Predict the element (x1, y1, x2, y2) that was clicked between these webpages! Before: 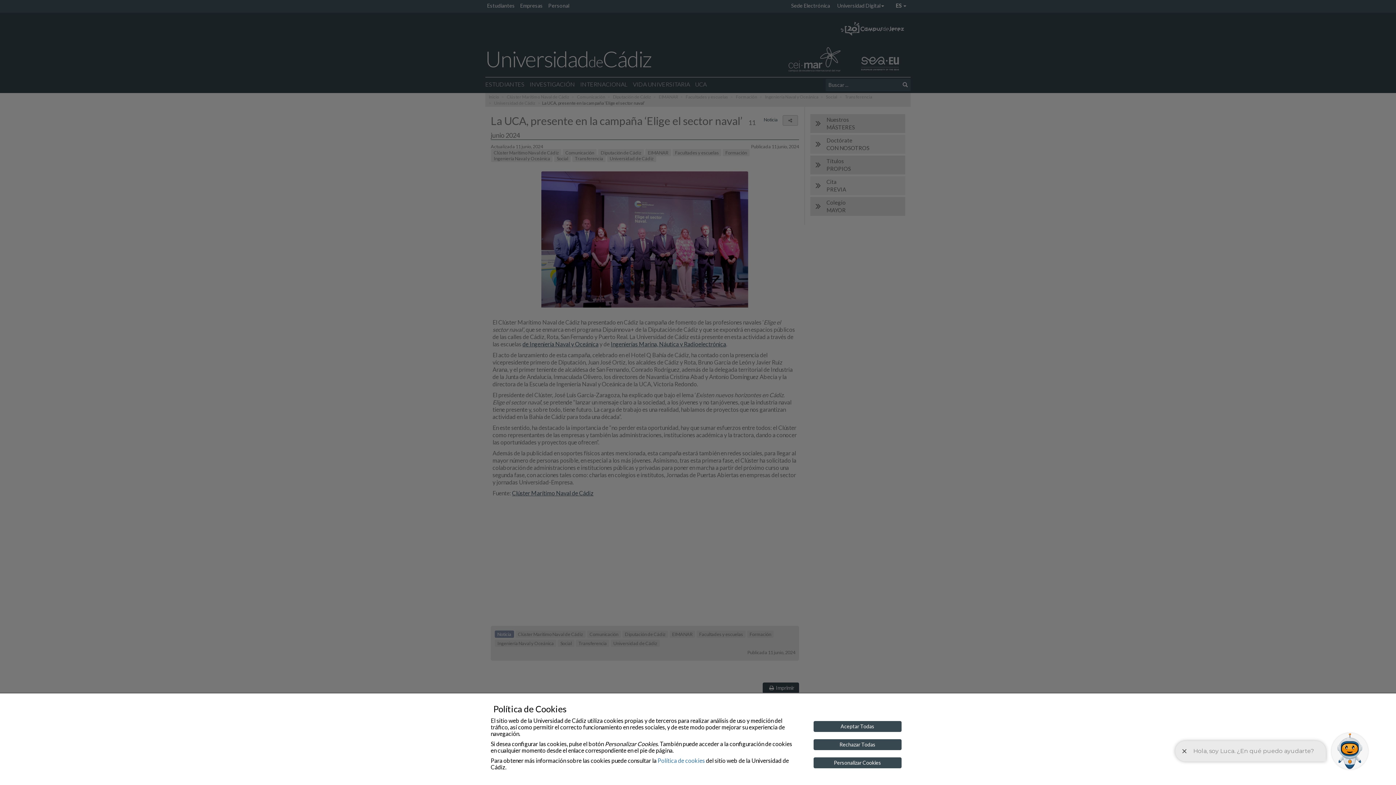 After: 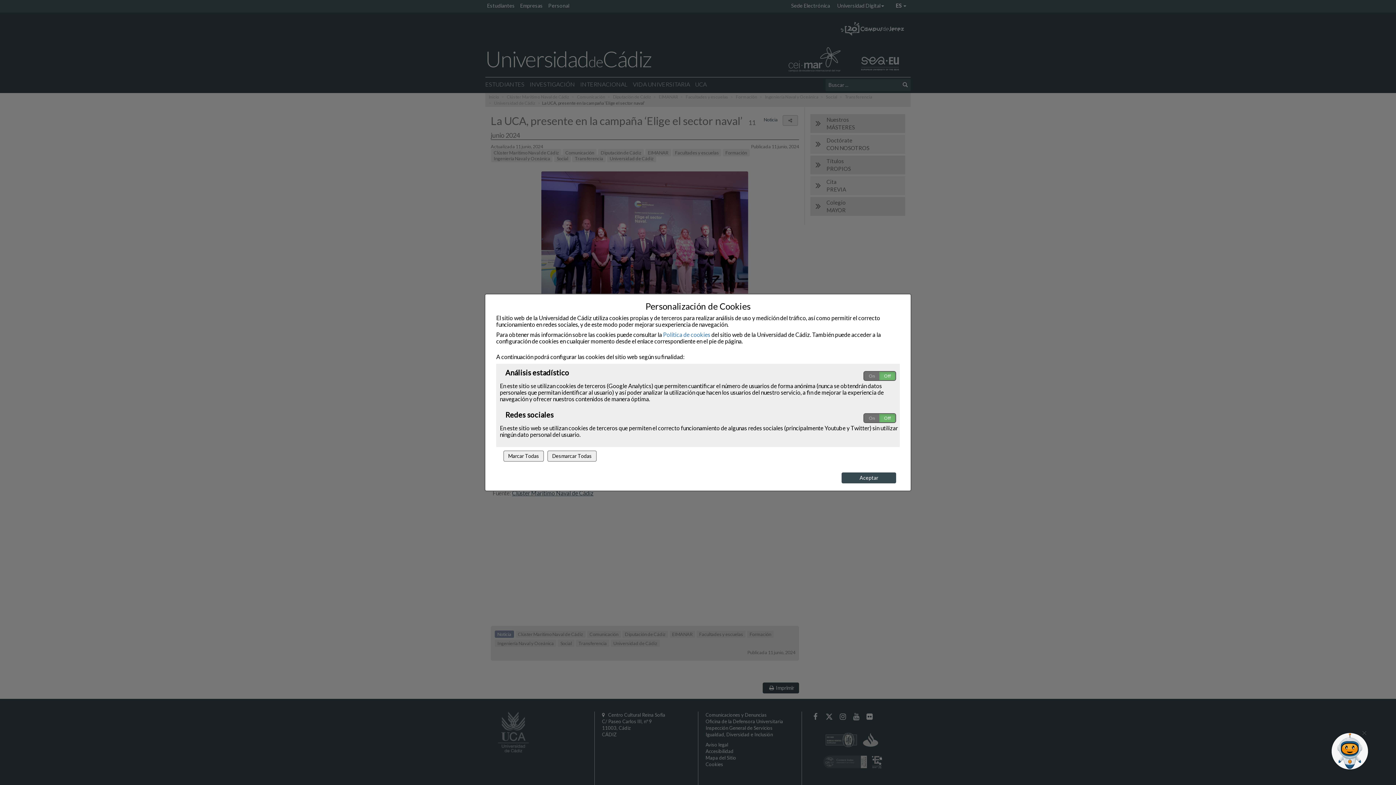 Action: label: Personalizar Cookies bbox: (813, 757, 901, 768)